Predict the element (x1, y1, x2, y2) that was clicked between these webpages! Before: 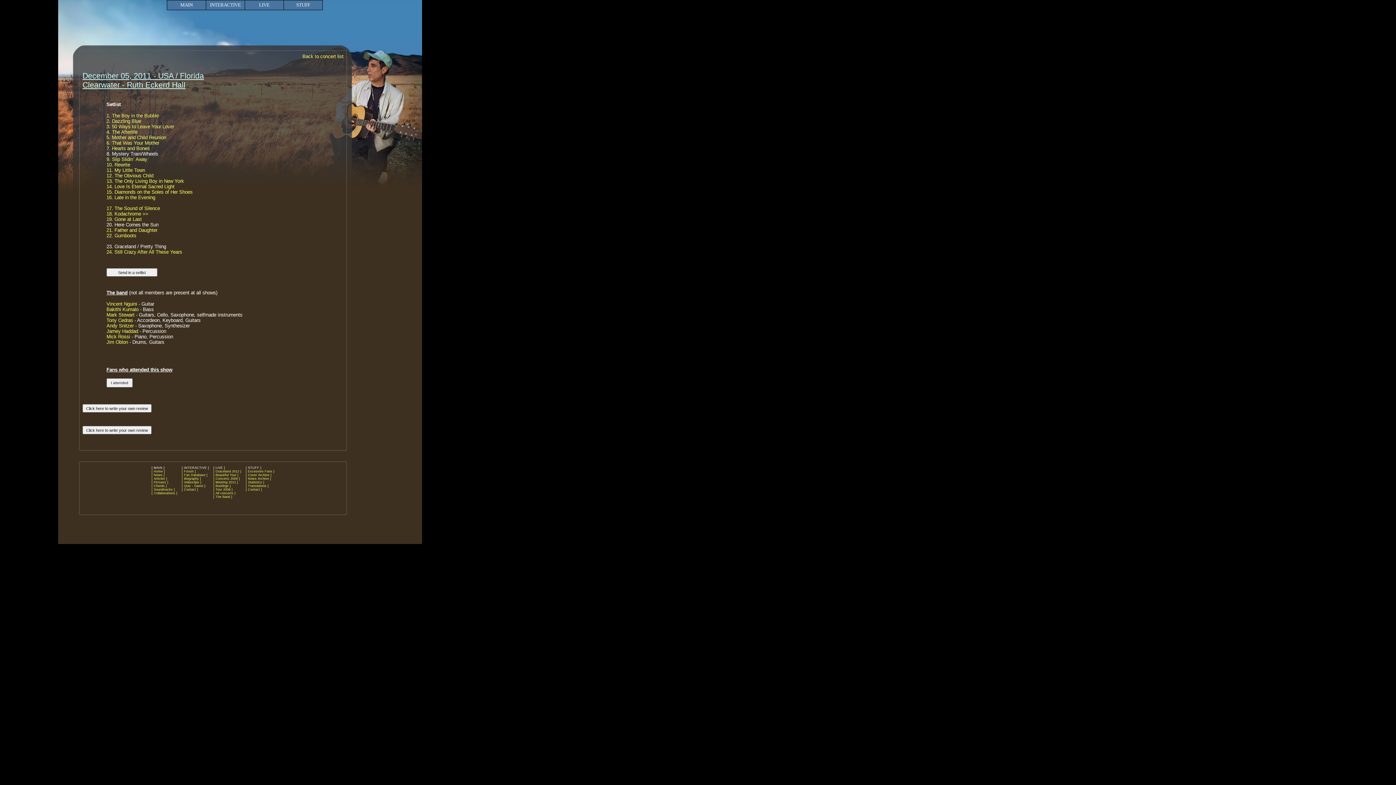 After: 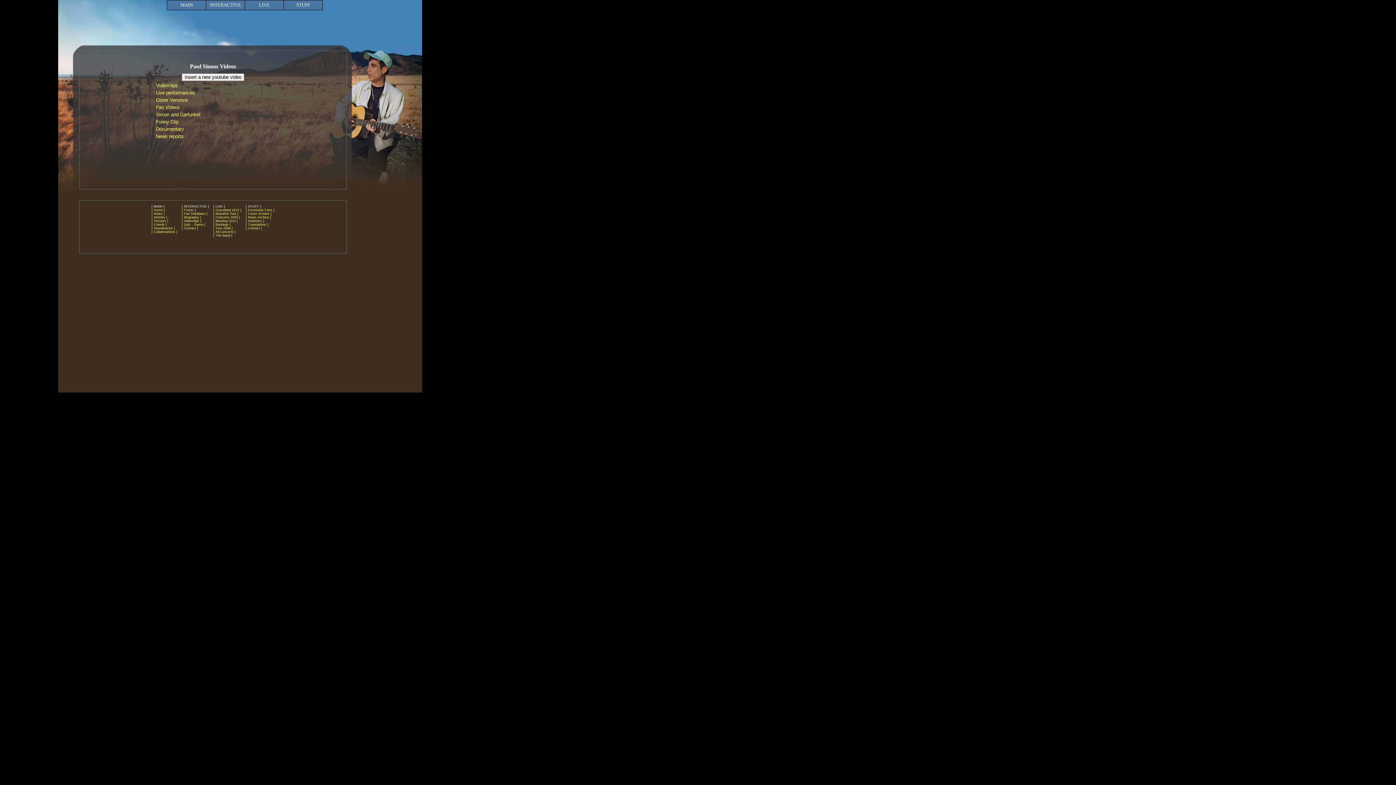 Action: label: [ Videoclips ] bbox: (181, 480, 201, 484)